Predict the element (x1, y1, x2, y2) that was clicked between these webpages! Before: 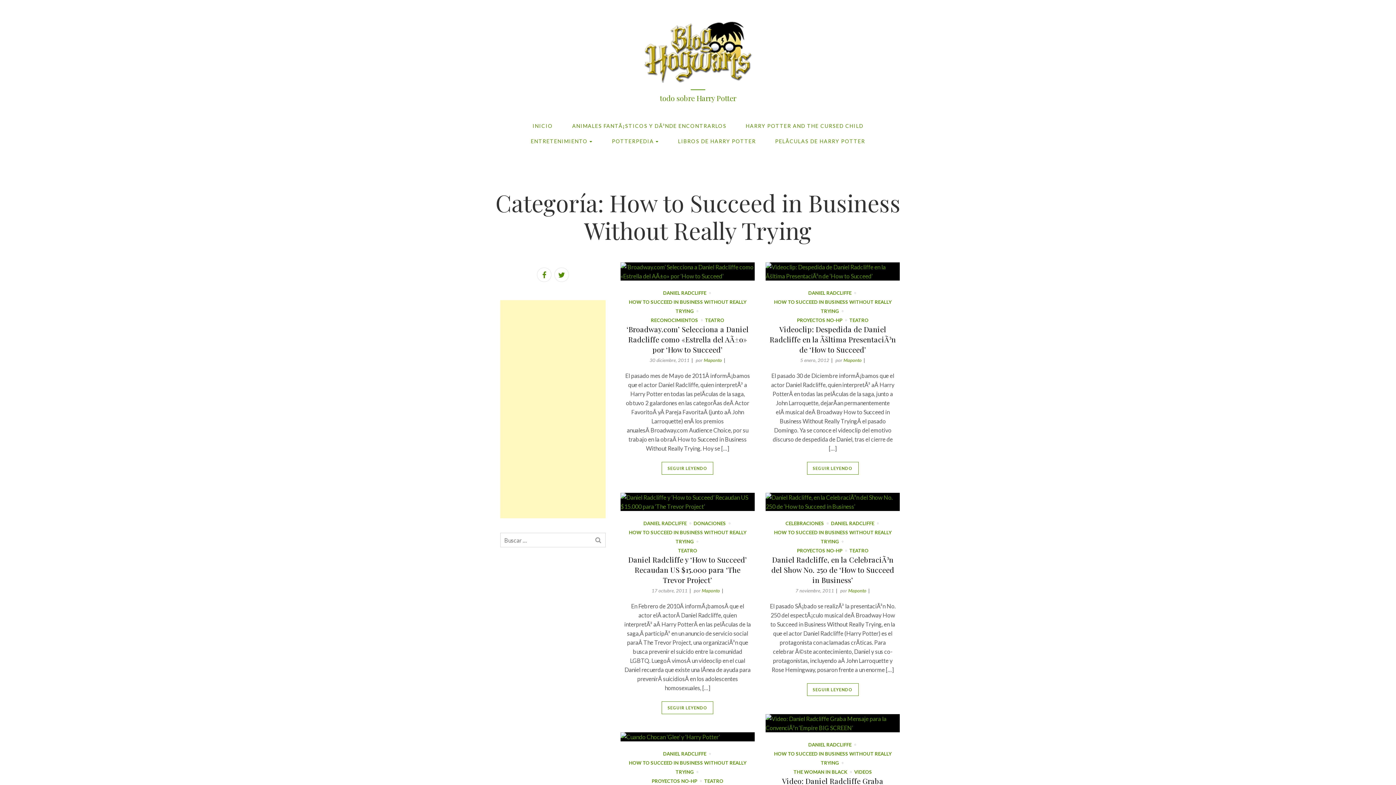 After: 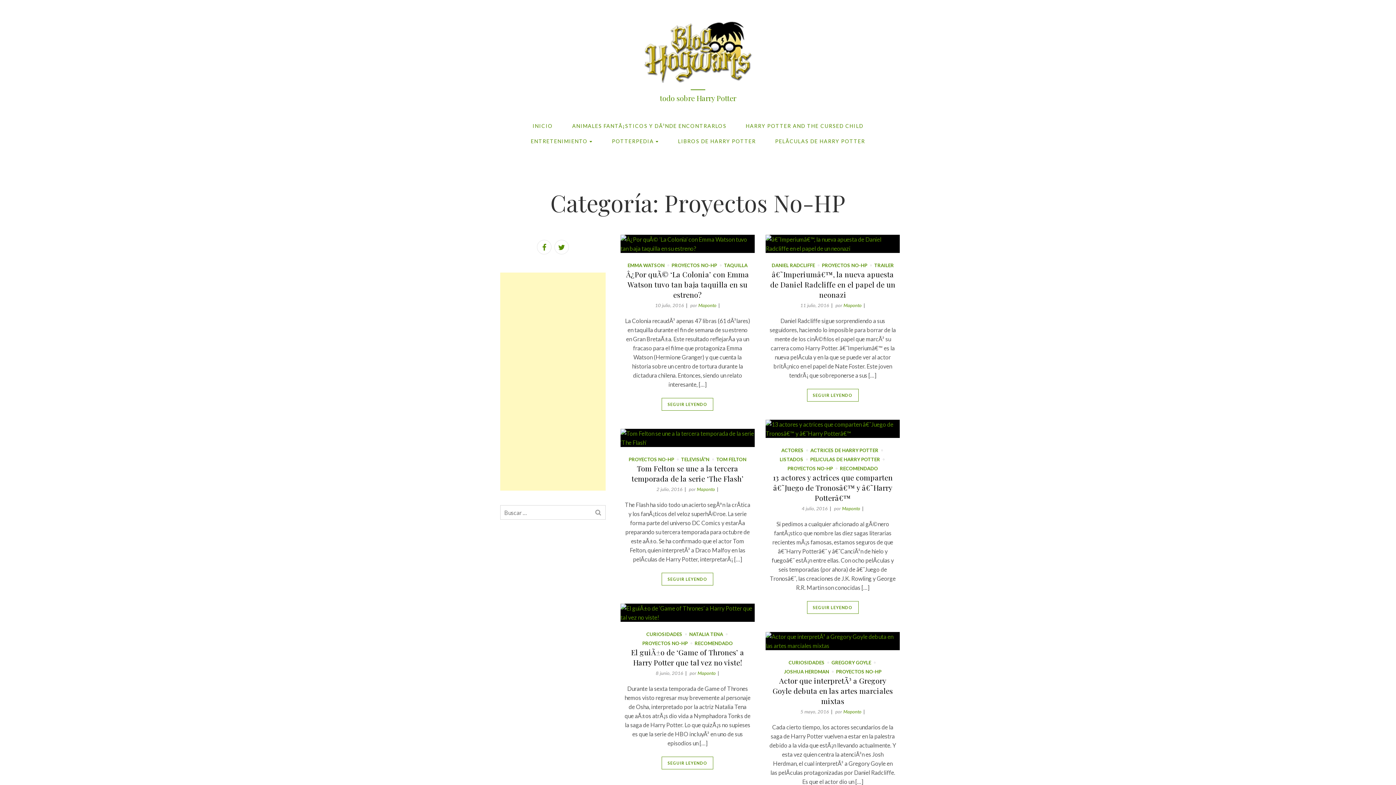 Action: label: PROYECTOS NO-HP bbox: (797, 317, 842, 323)